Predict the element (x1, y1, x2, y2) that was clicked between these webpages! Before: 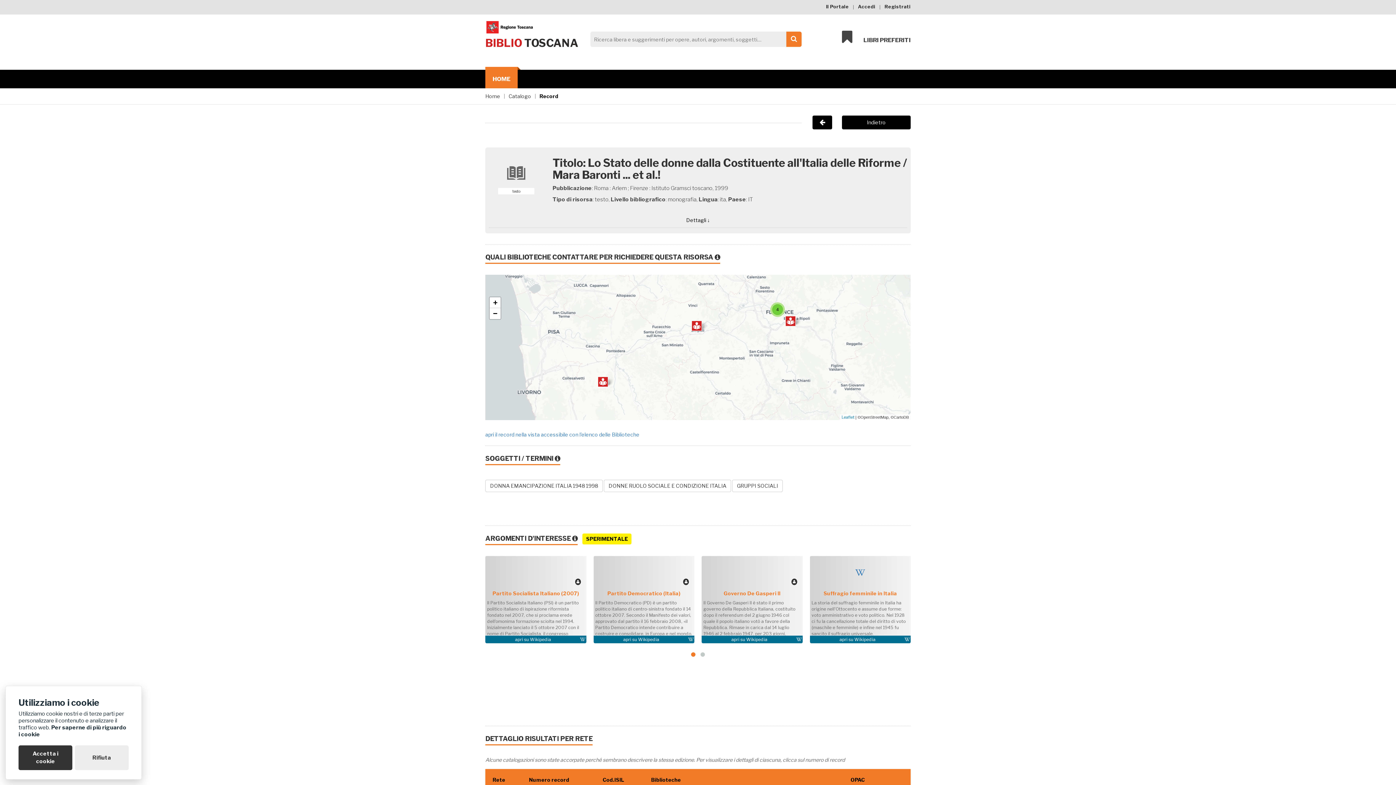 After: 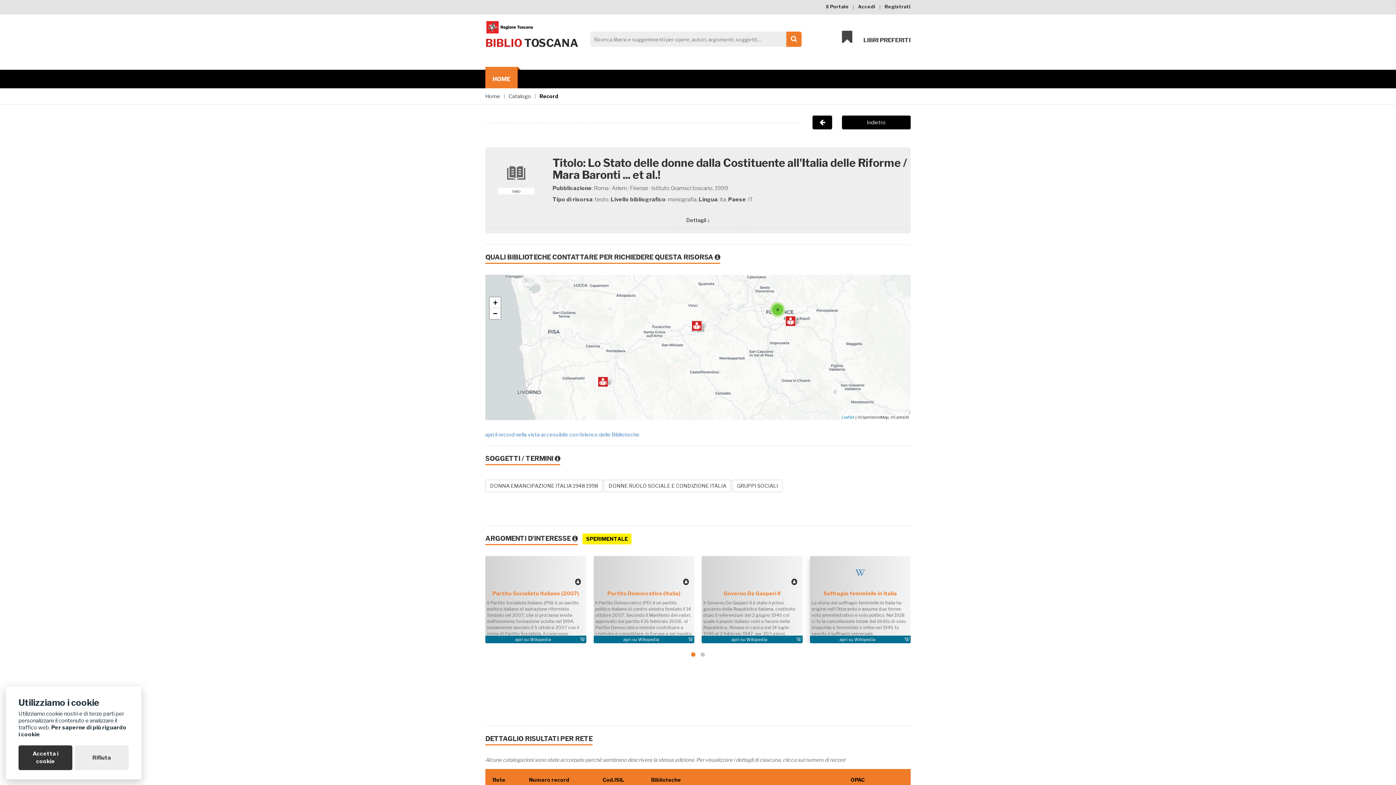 Action: label: Wikipedia bbox: (854, 637, 875, 642)